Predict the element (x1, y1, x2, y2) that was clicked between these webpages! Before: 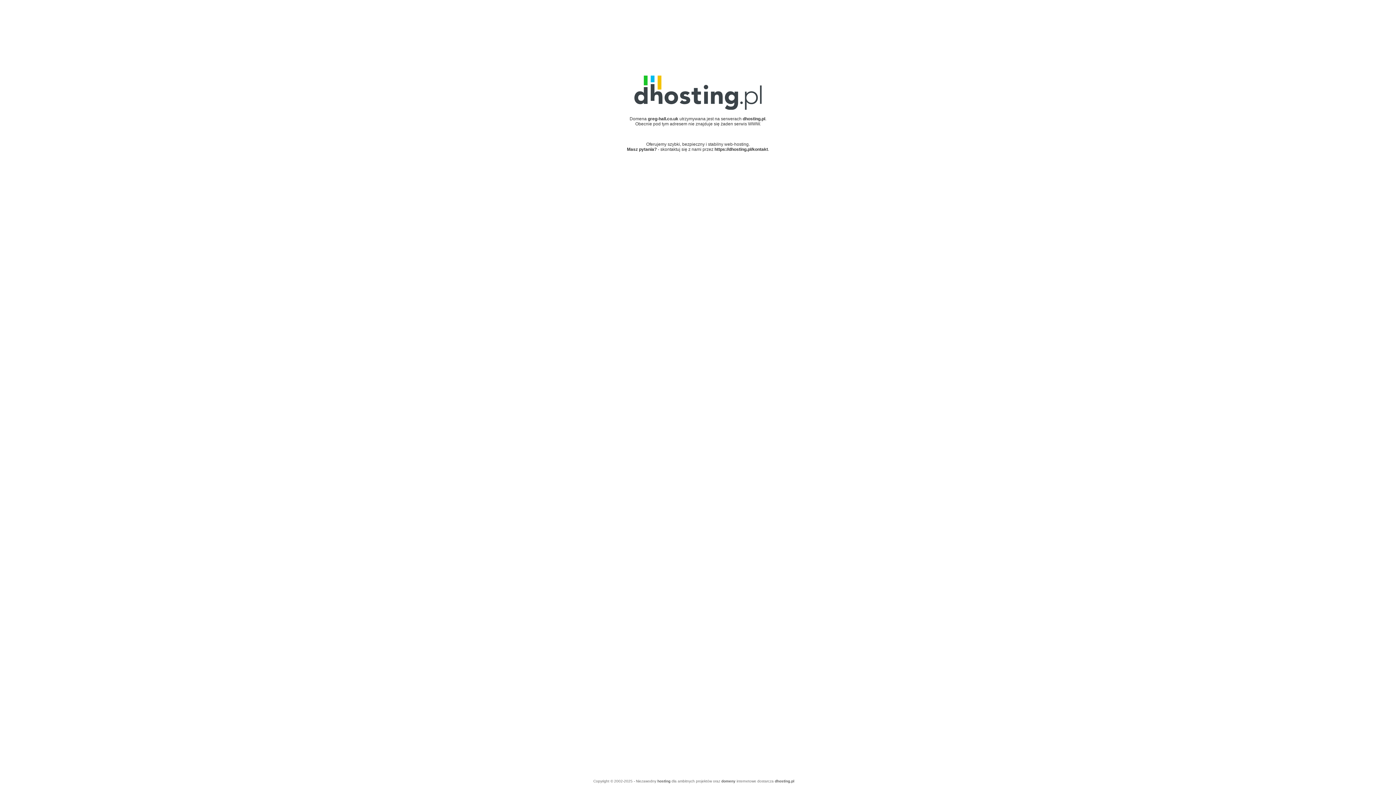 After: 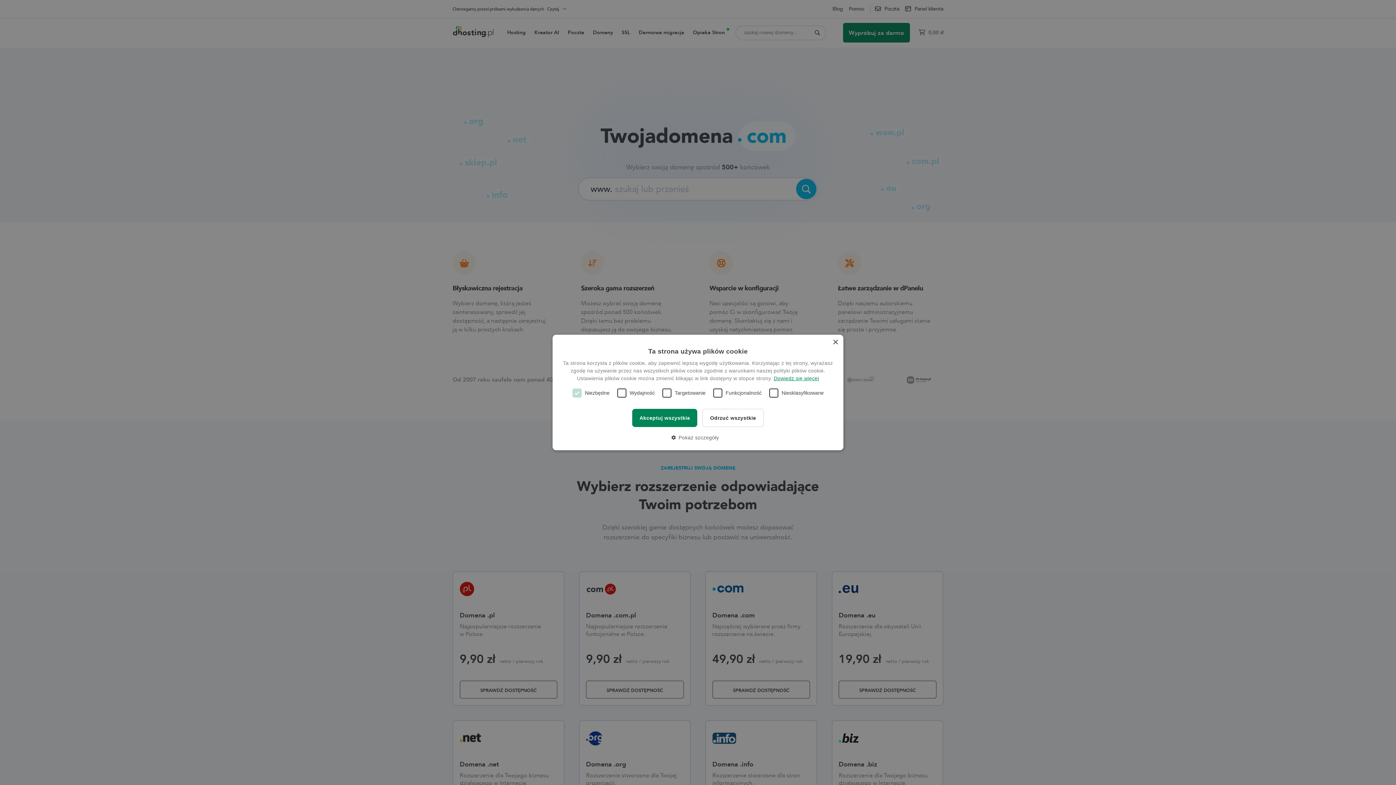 Action: bbox: (721, 779, 735, 783) label: domeny